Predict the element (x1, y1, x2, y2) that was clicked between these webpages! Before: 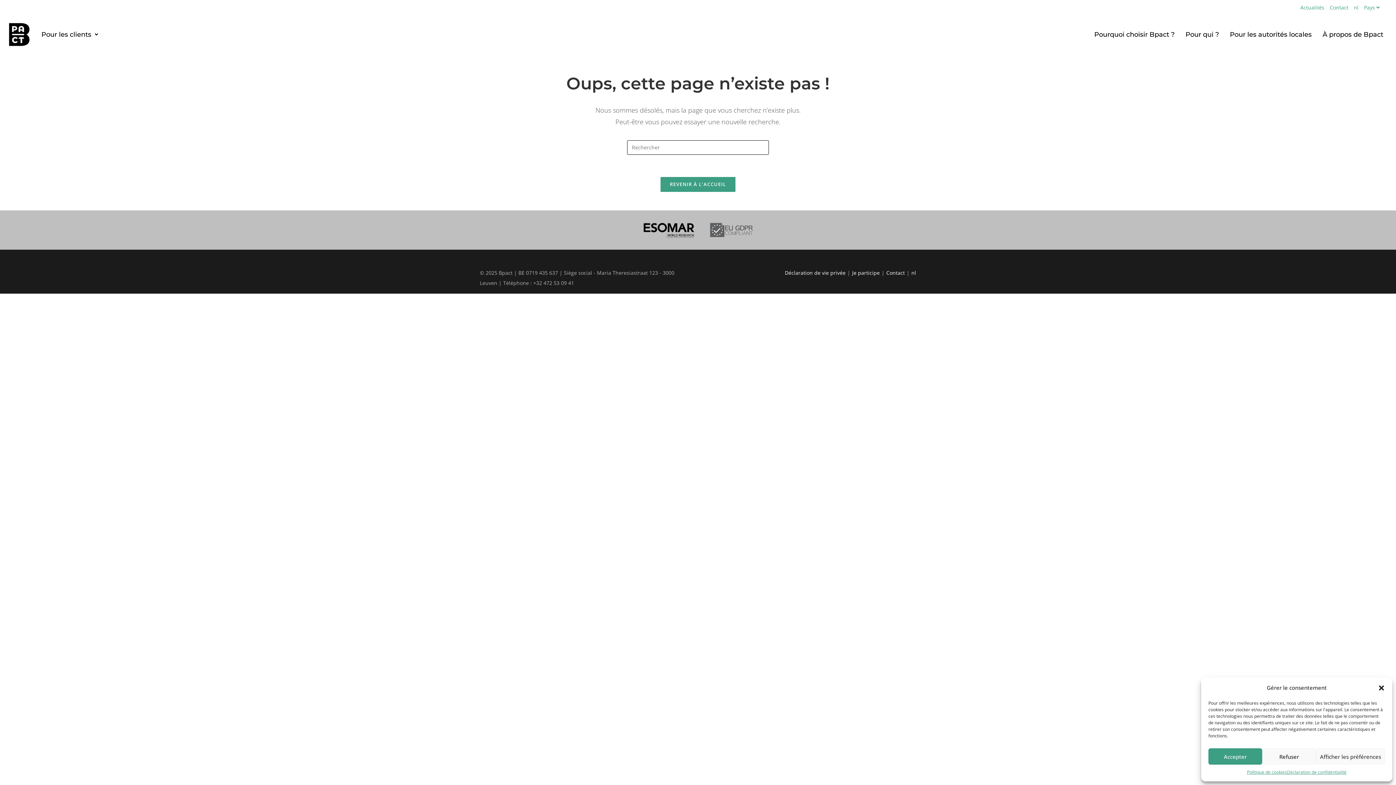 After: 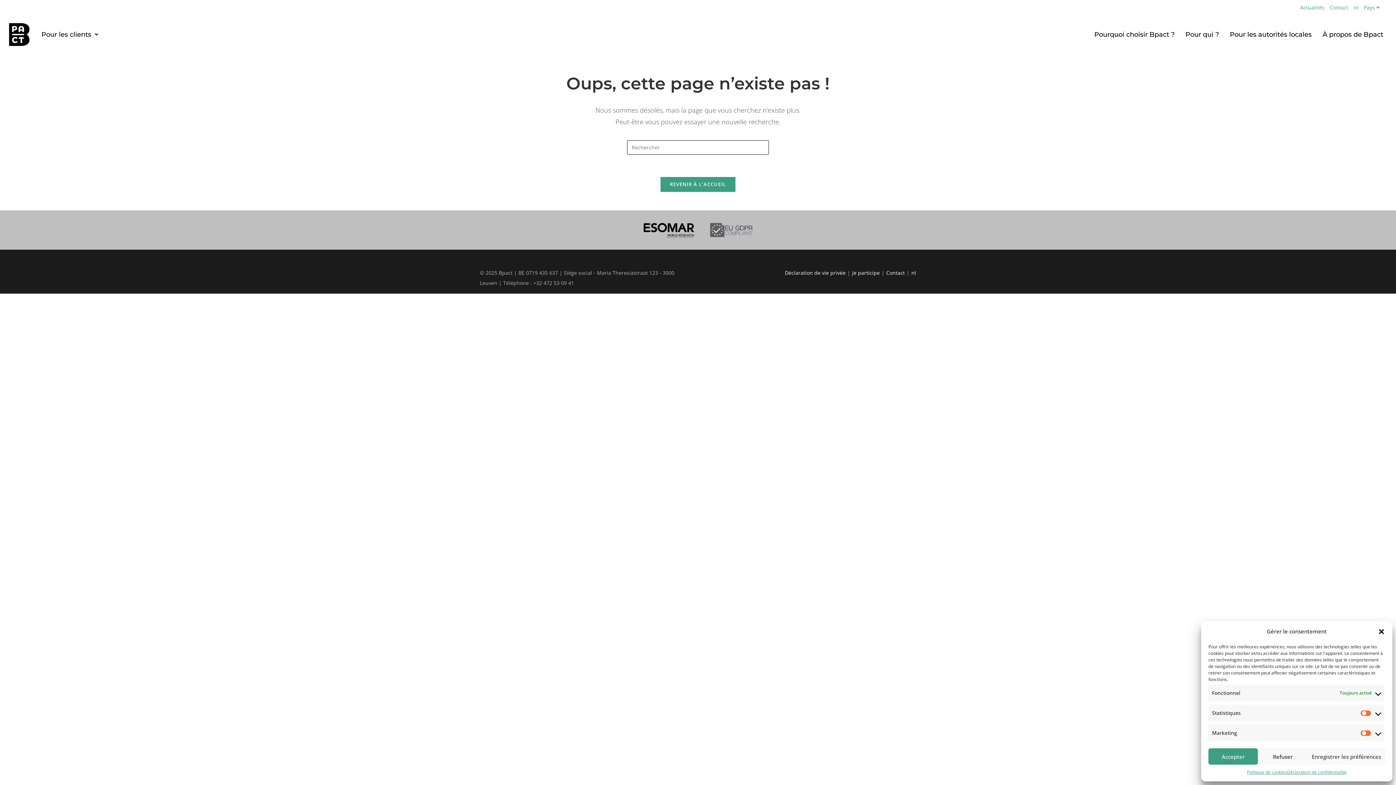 Action: bbox: (1316, 748, 1385, 765) label: Afficher les préférences